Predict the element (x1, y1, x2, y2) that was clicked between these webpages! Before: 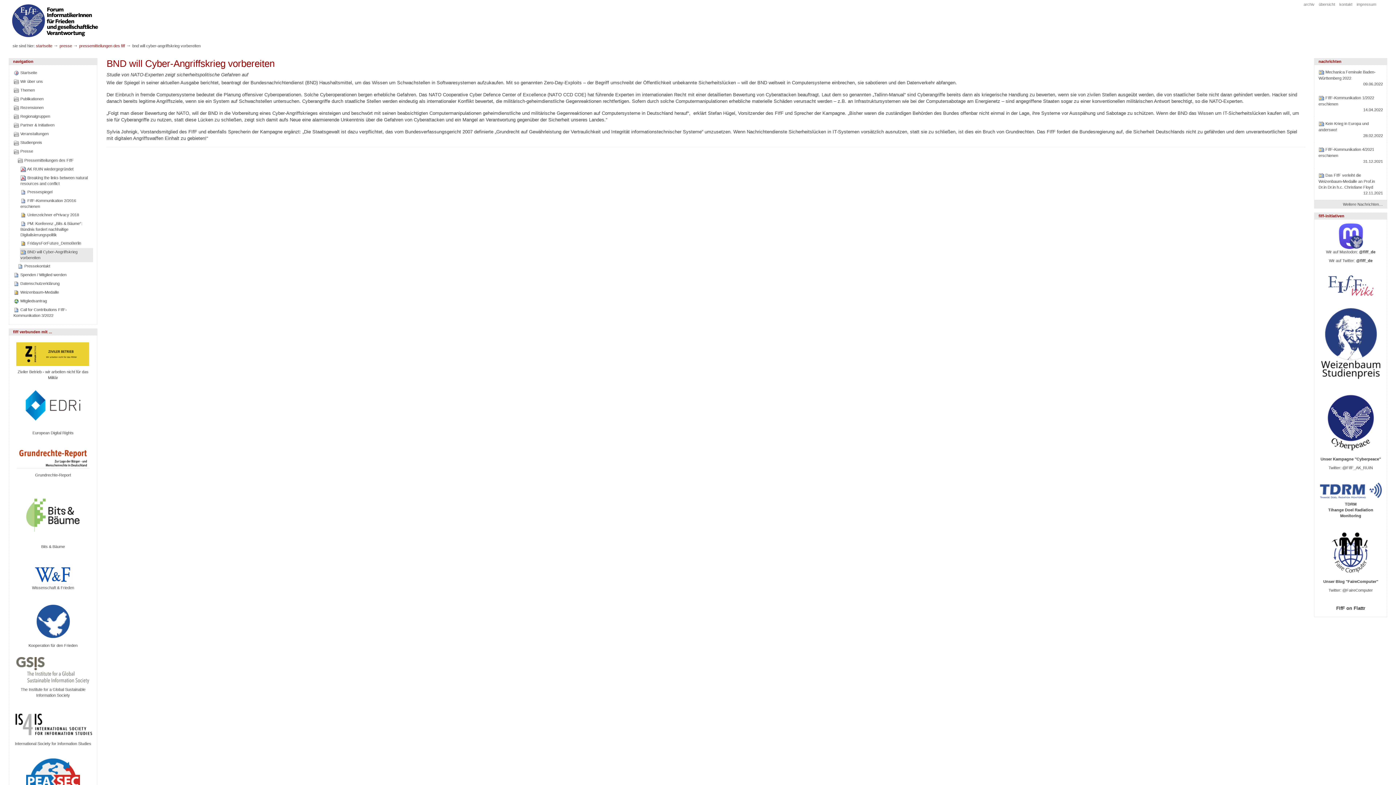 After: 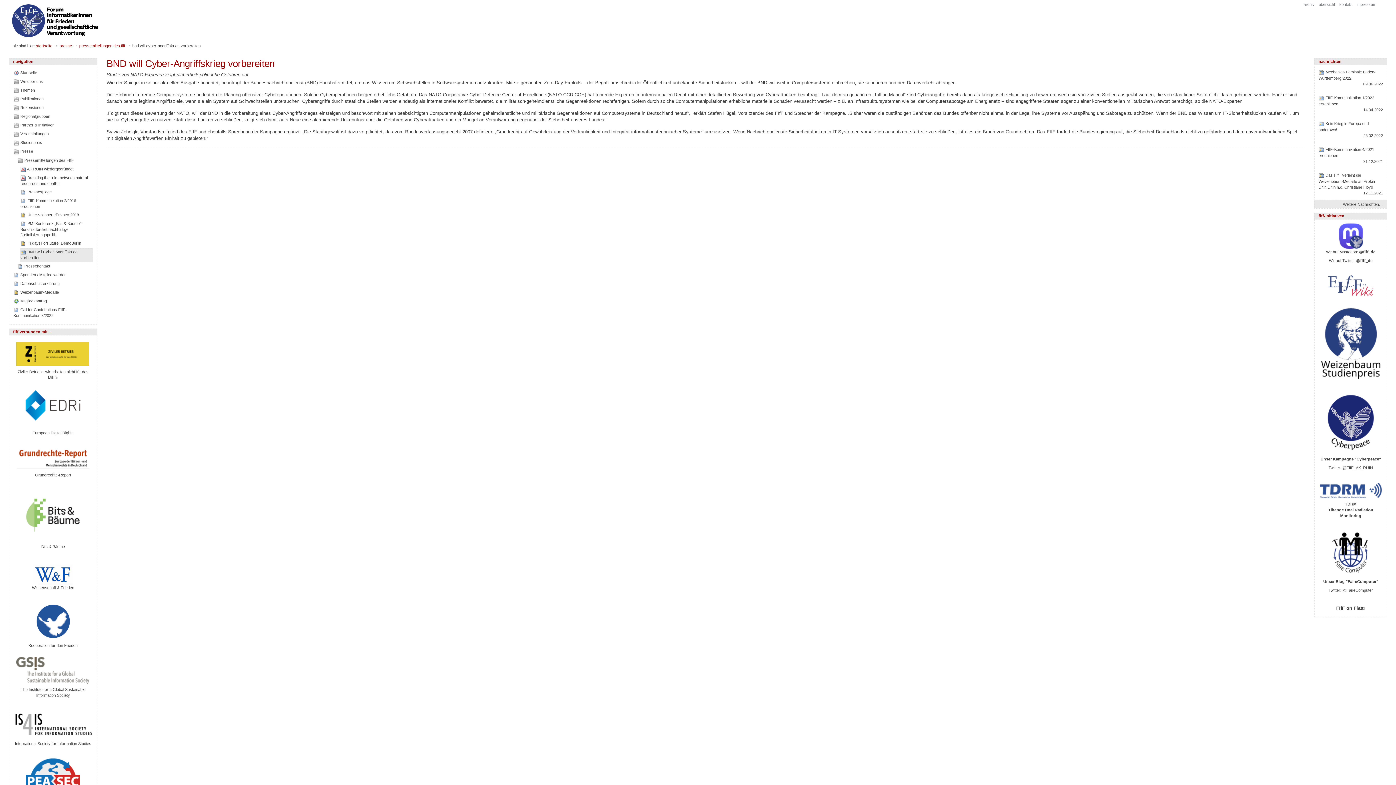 Action: bbox: (32, 430, 66, 435) label: European Digital Ri